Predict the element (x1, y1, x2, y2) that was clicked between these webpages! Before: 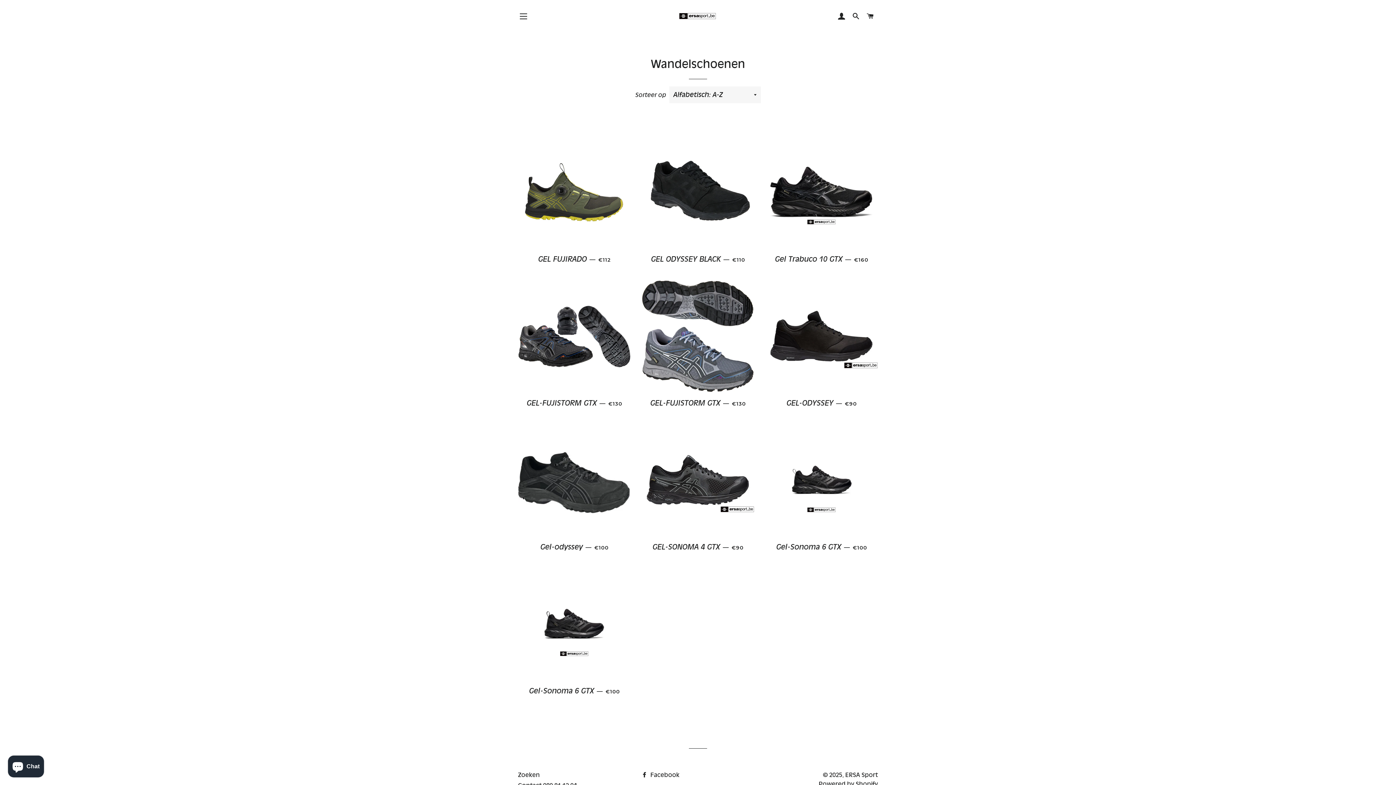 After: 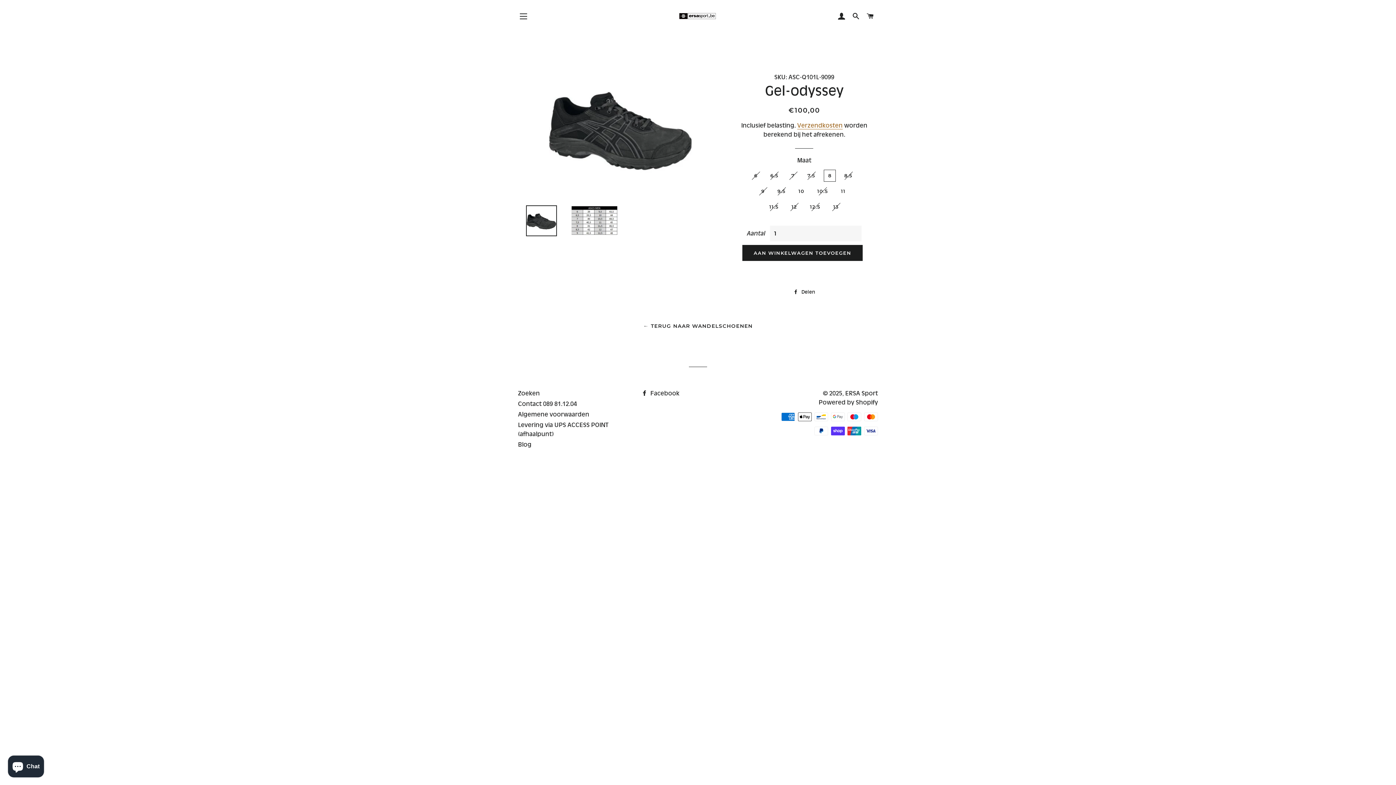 Action: bbox: (518, 536, 630, 557) label: Gel-odyssey — 
NORMALE PRIJS
€100